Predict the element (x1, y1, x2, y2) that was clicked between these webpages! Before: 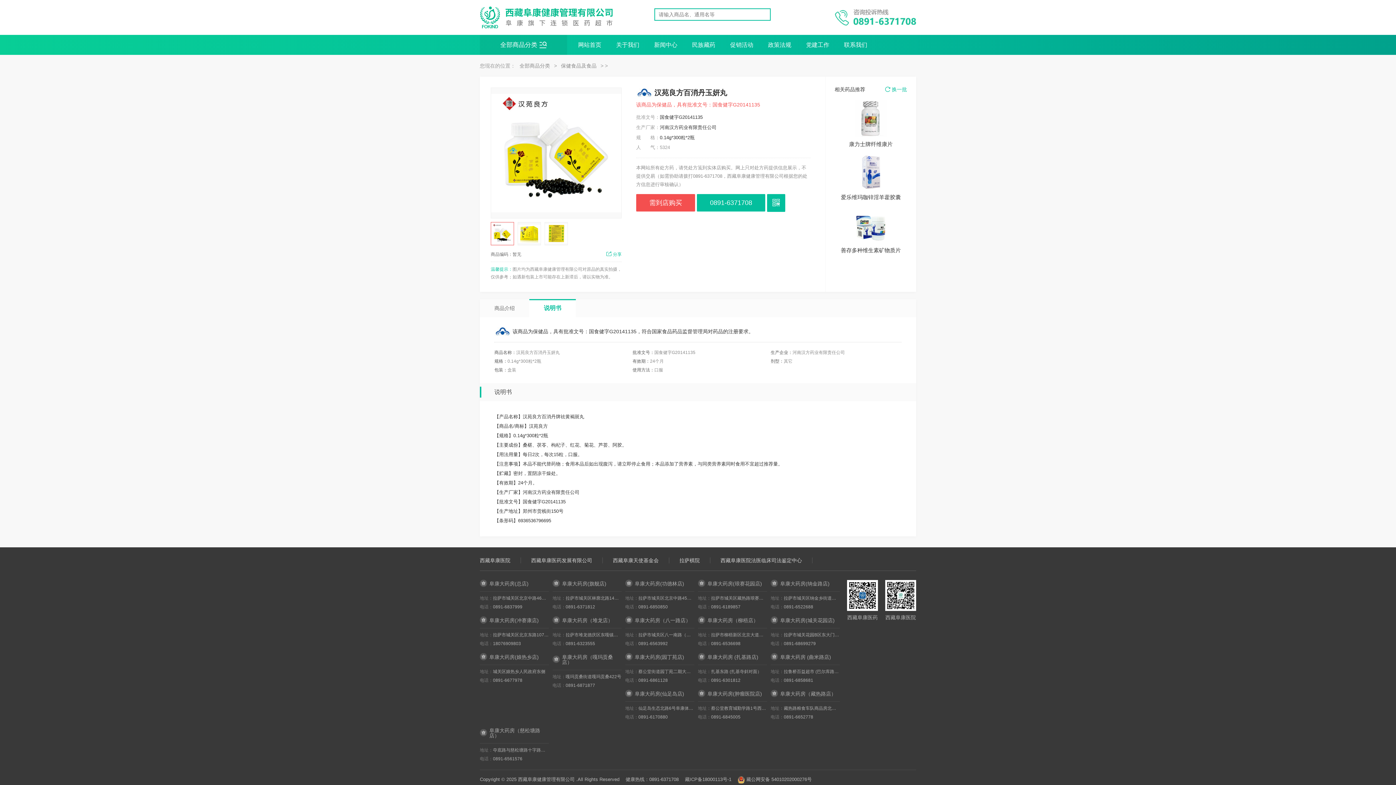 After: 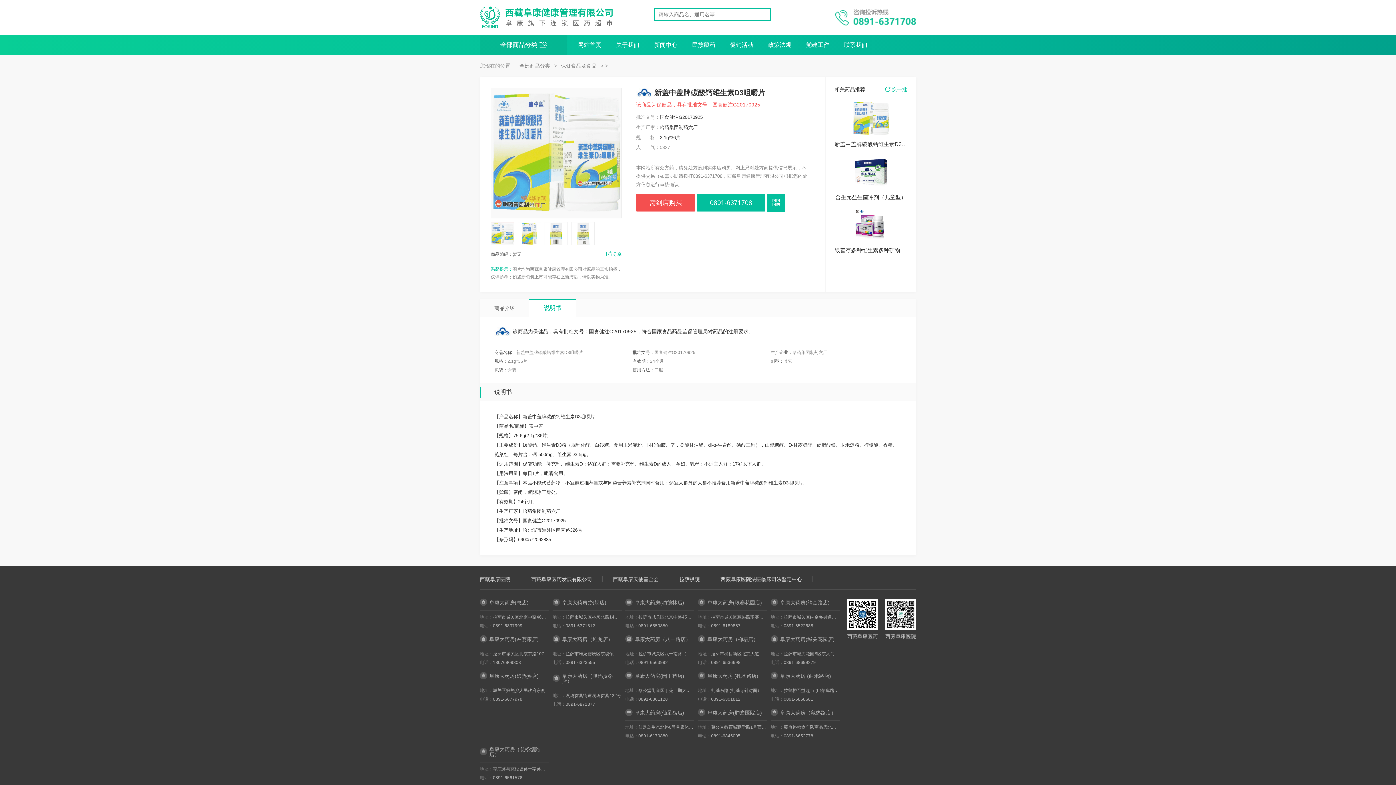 Action: bbox: (834, 100, 907, 148) label: 新盖中盖牌碳酸钙维生素D3咀嚼片